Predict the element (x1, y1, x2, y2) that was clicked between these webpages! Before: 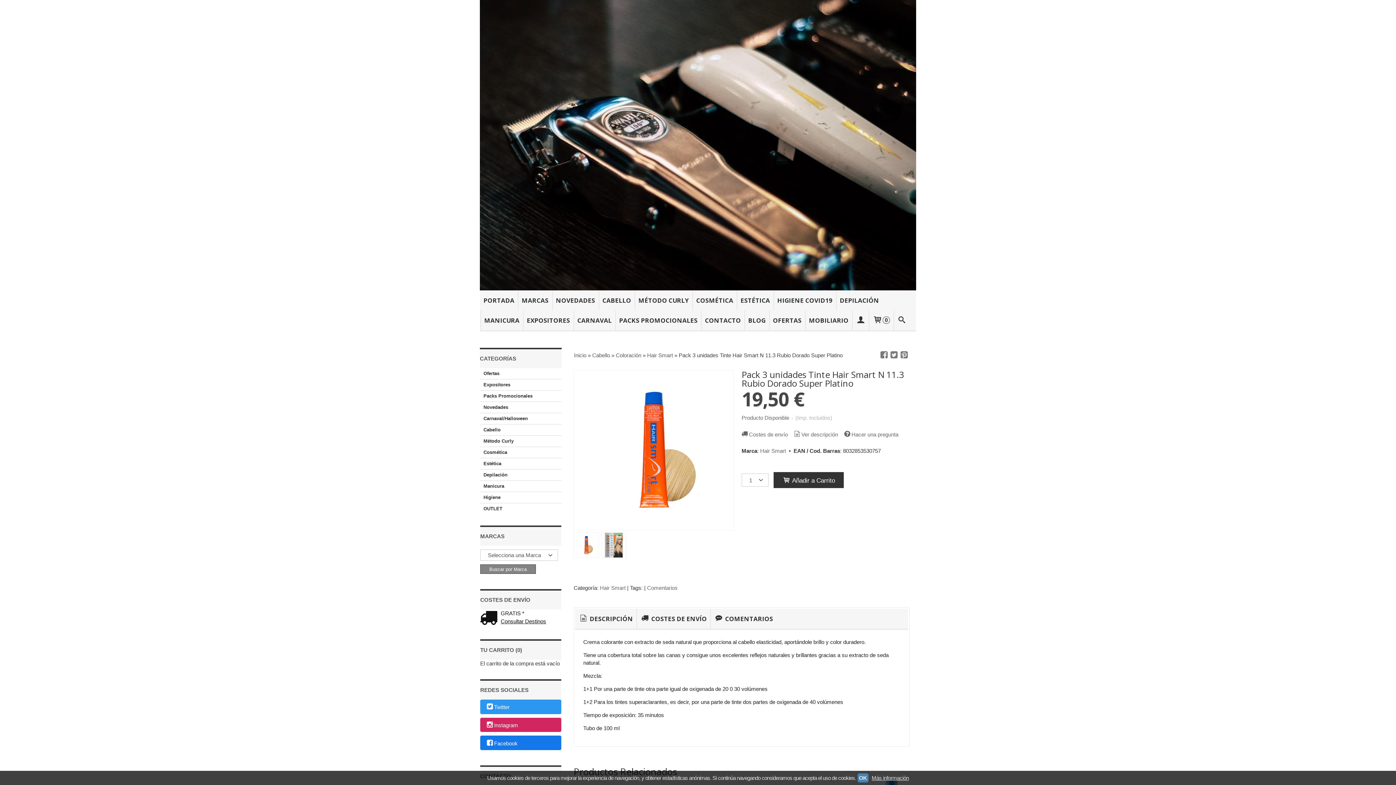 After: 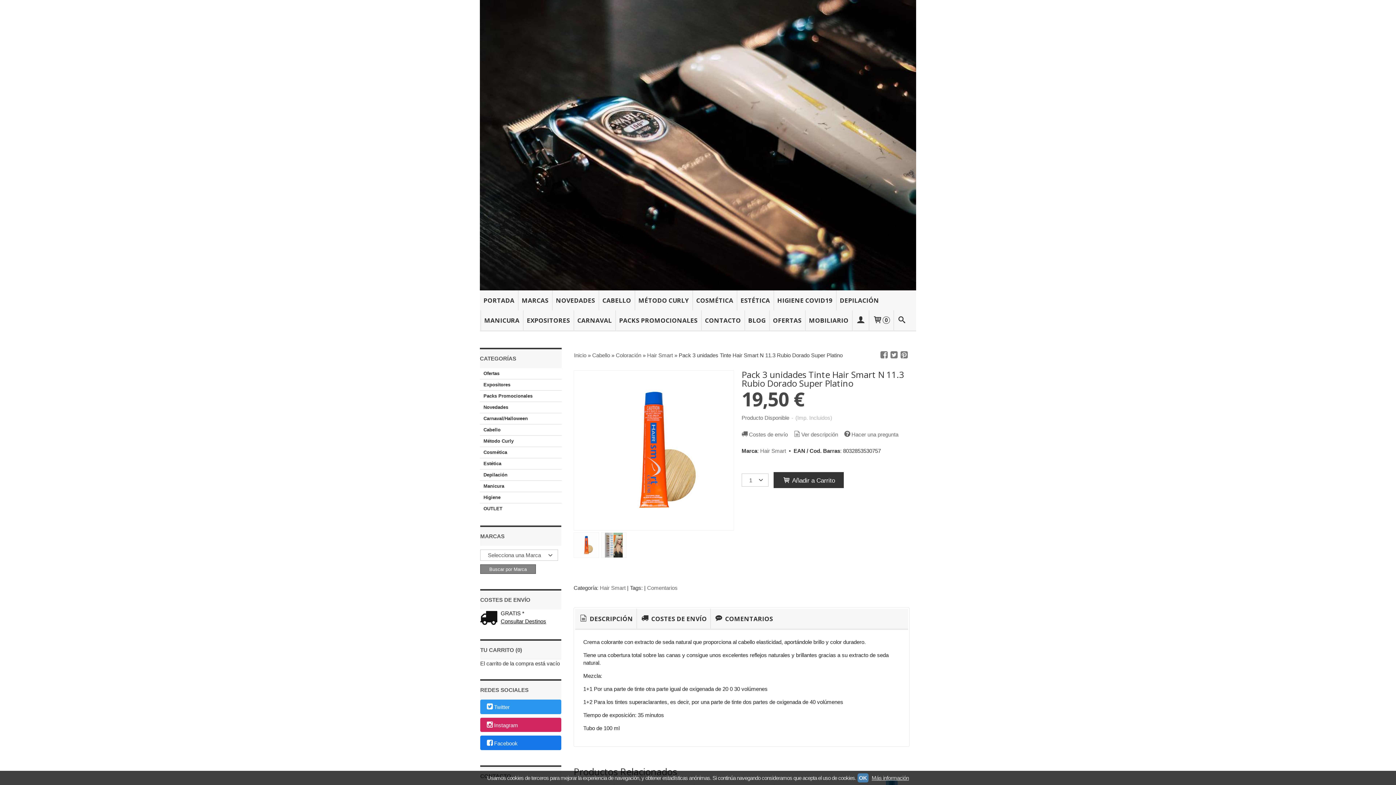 Action: bbox: (870, 775, 909, 781) label: Más información